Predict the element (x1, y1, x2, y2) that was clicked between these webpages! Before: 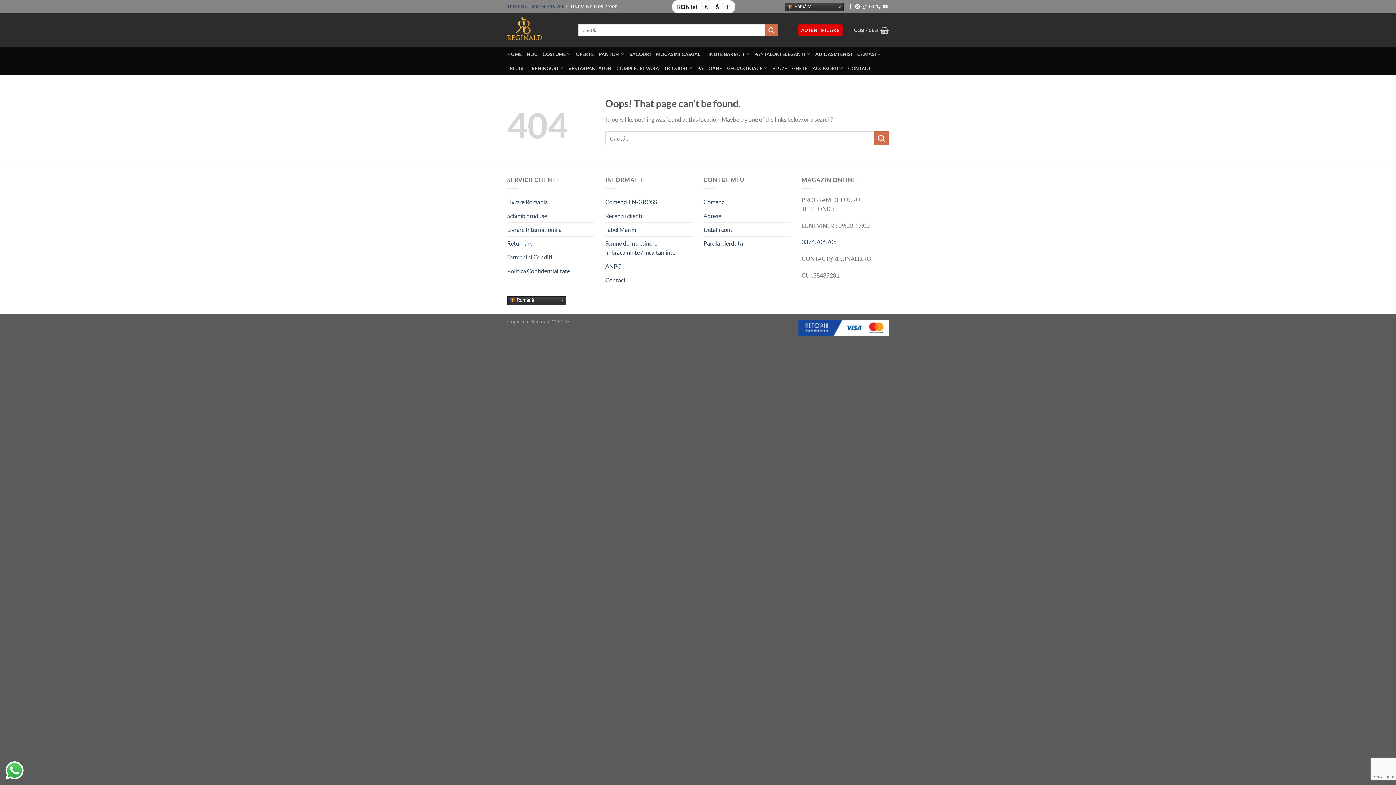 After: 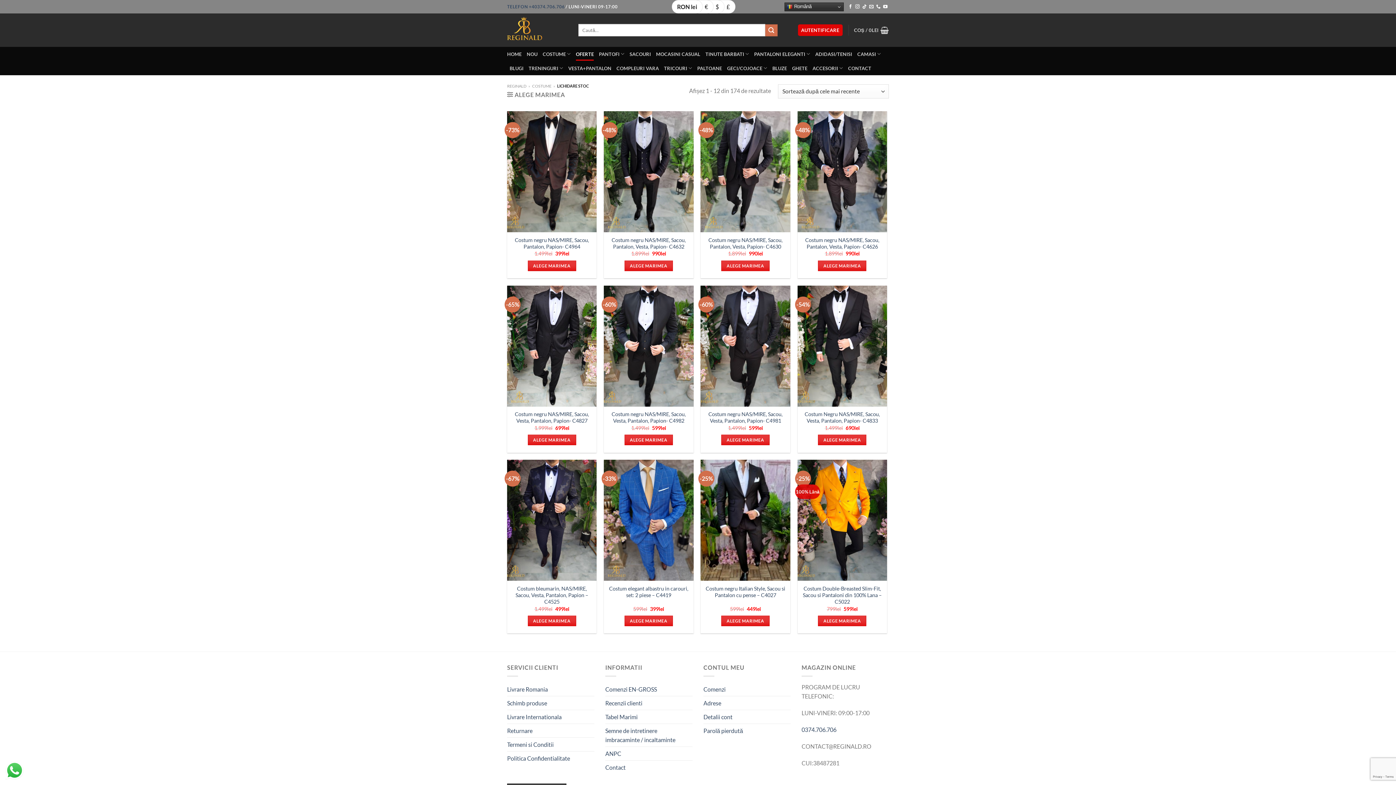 Action: bbox: (576, 47, 594, 60) label: OFERTE